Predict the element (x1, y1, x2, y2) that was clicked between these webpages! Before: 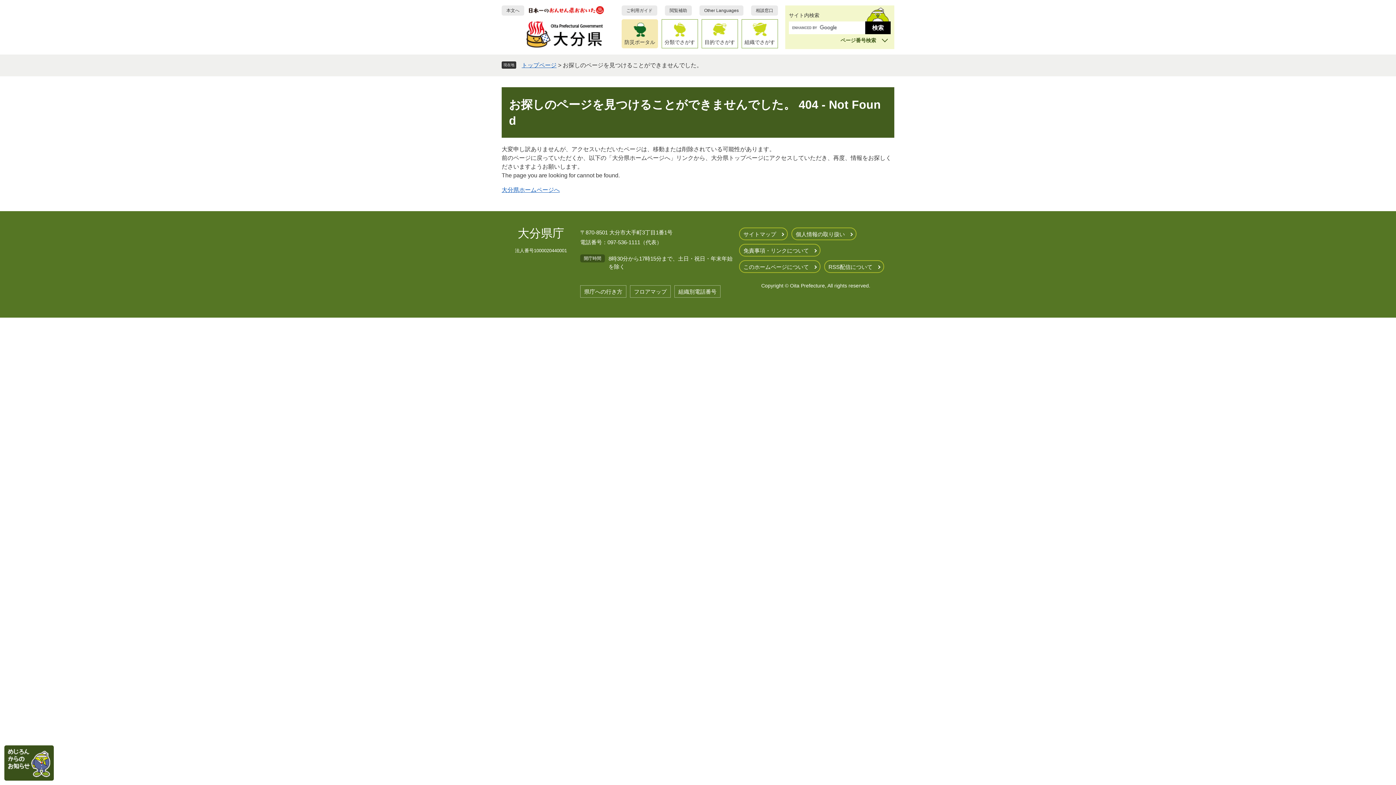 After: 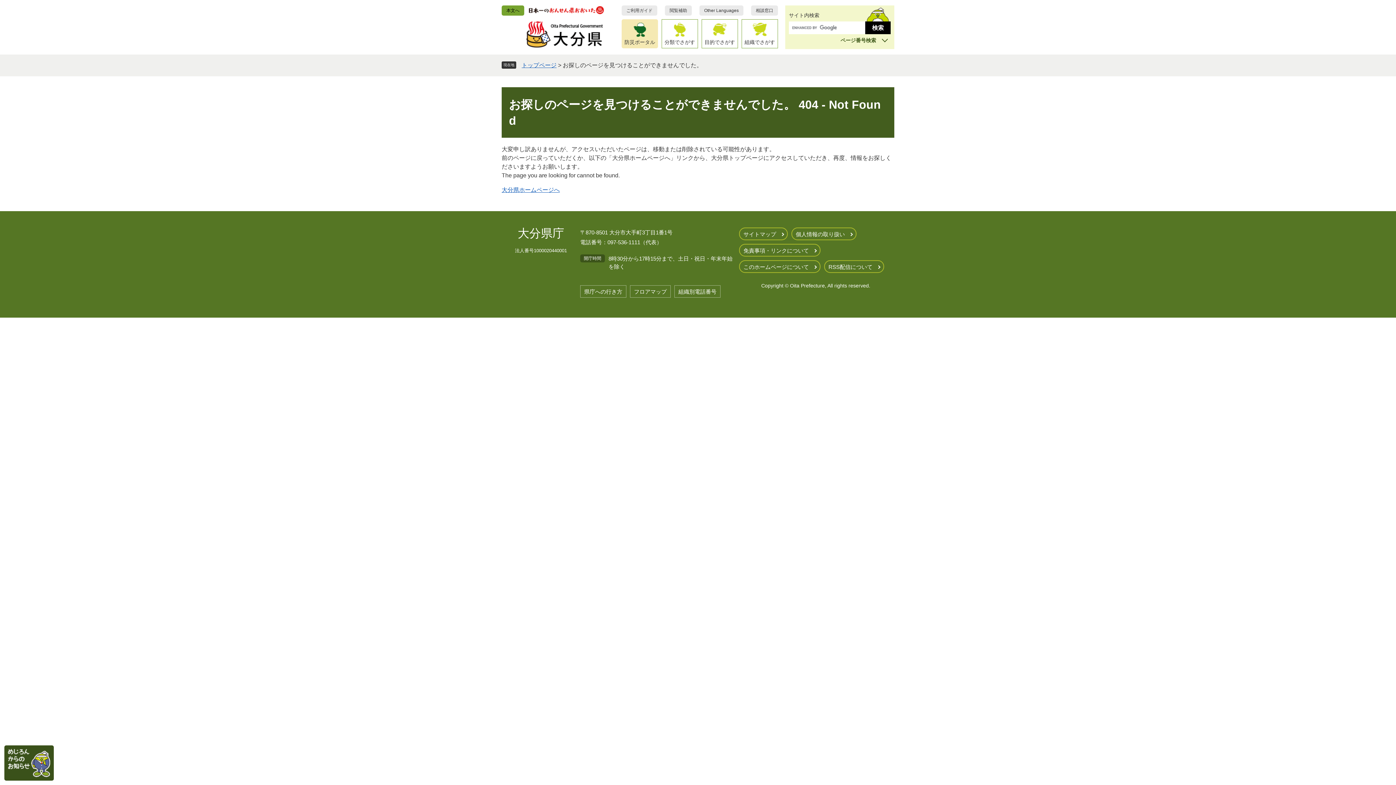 Action: label: 本文へ bbox: (501, 5, 524, 15)